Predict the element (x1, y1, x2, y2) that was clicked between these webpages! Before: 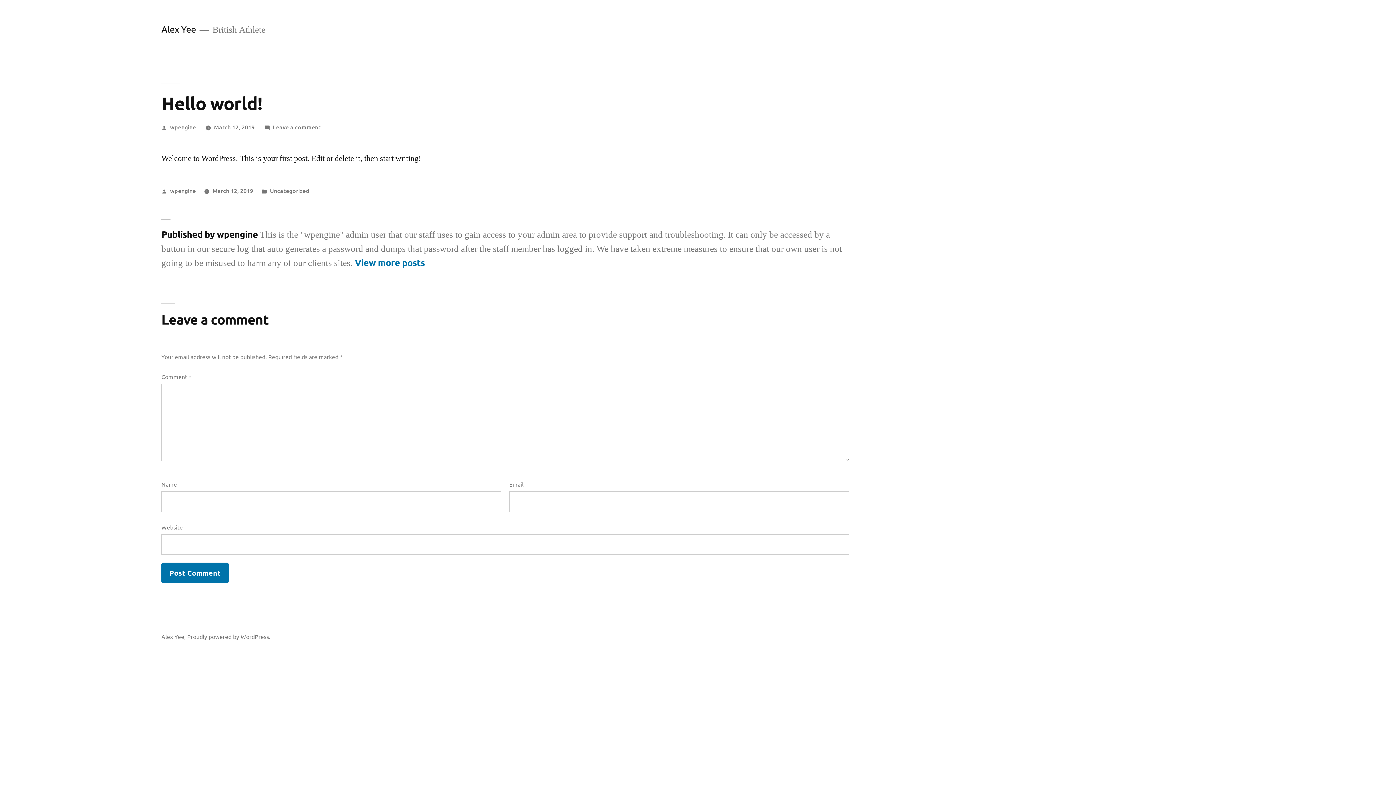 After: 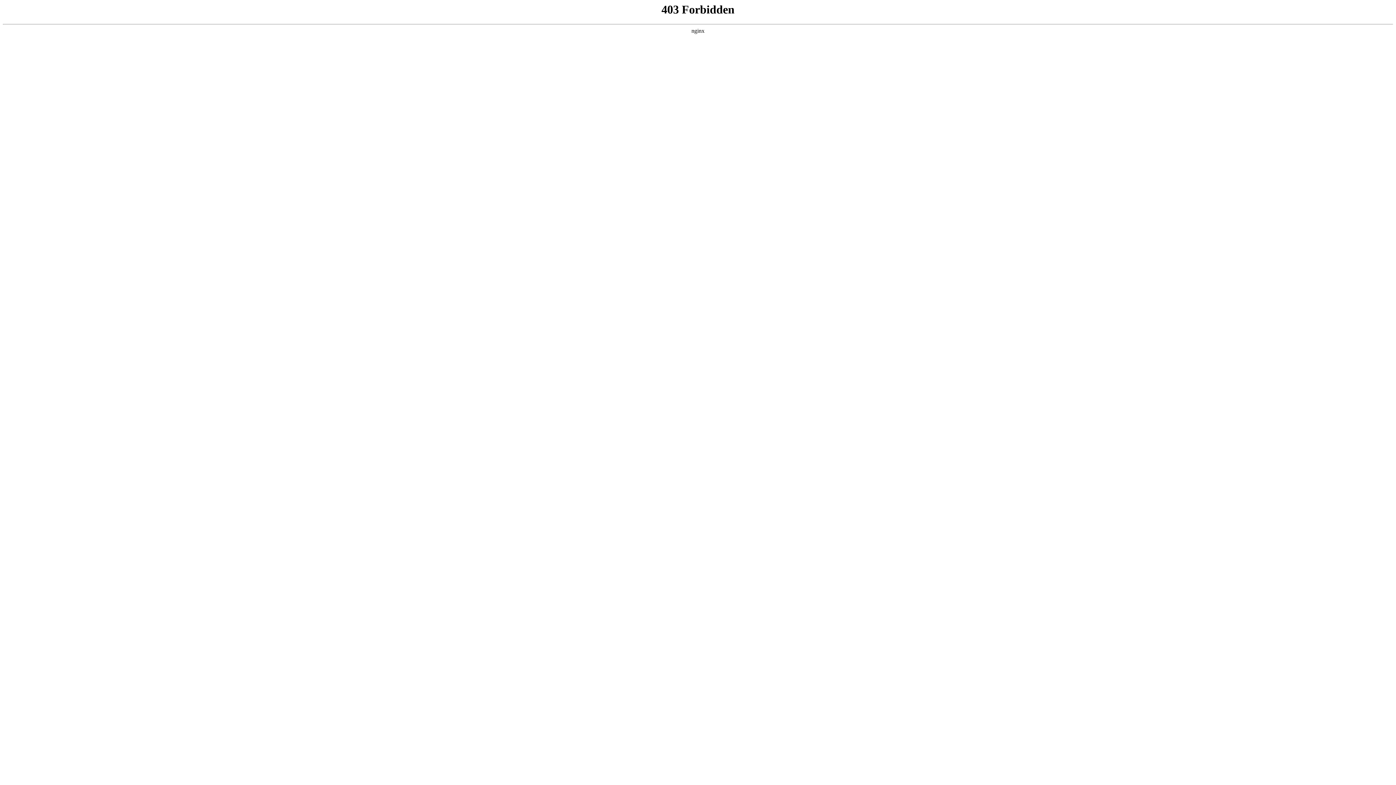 Action: bbox: (187, 633, 270, 640) label: Proudly powered by WordPress.